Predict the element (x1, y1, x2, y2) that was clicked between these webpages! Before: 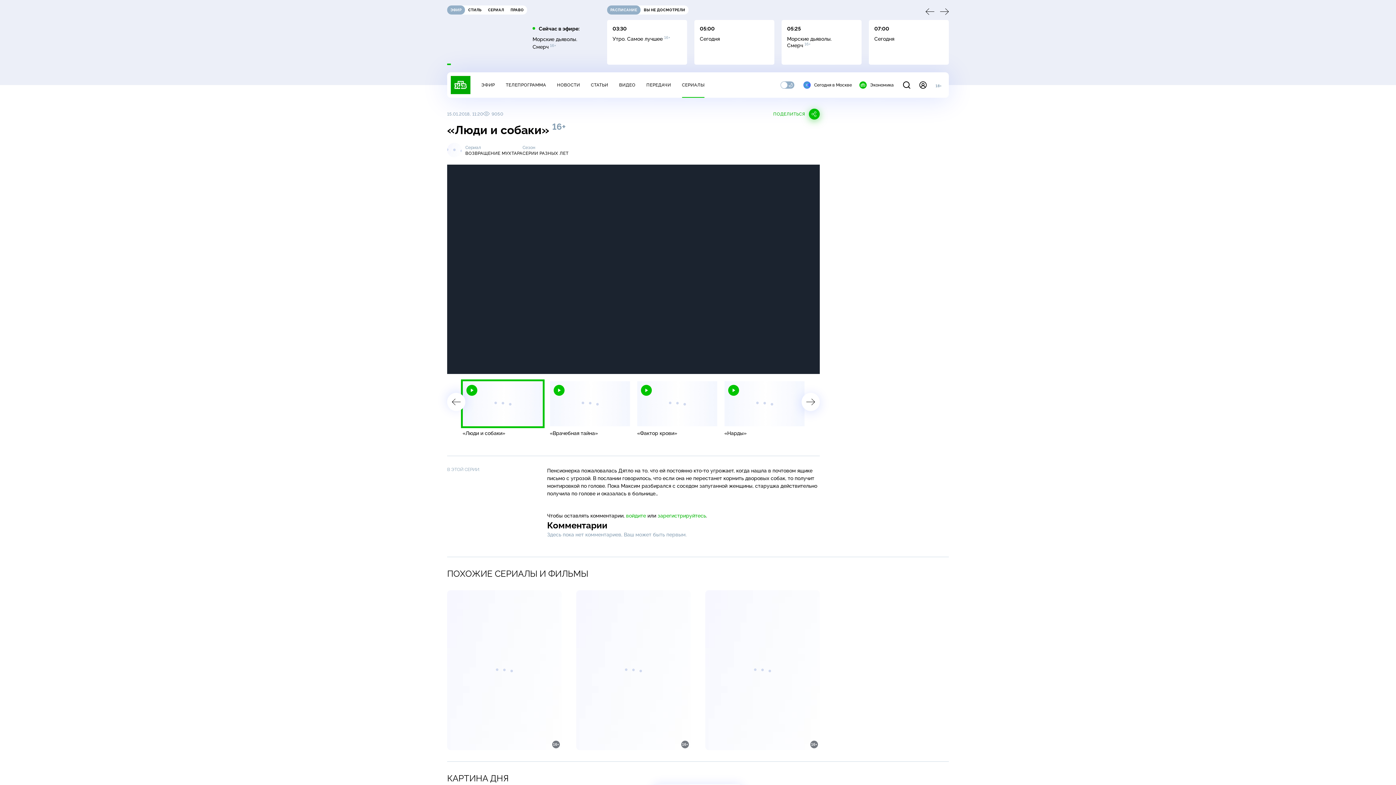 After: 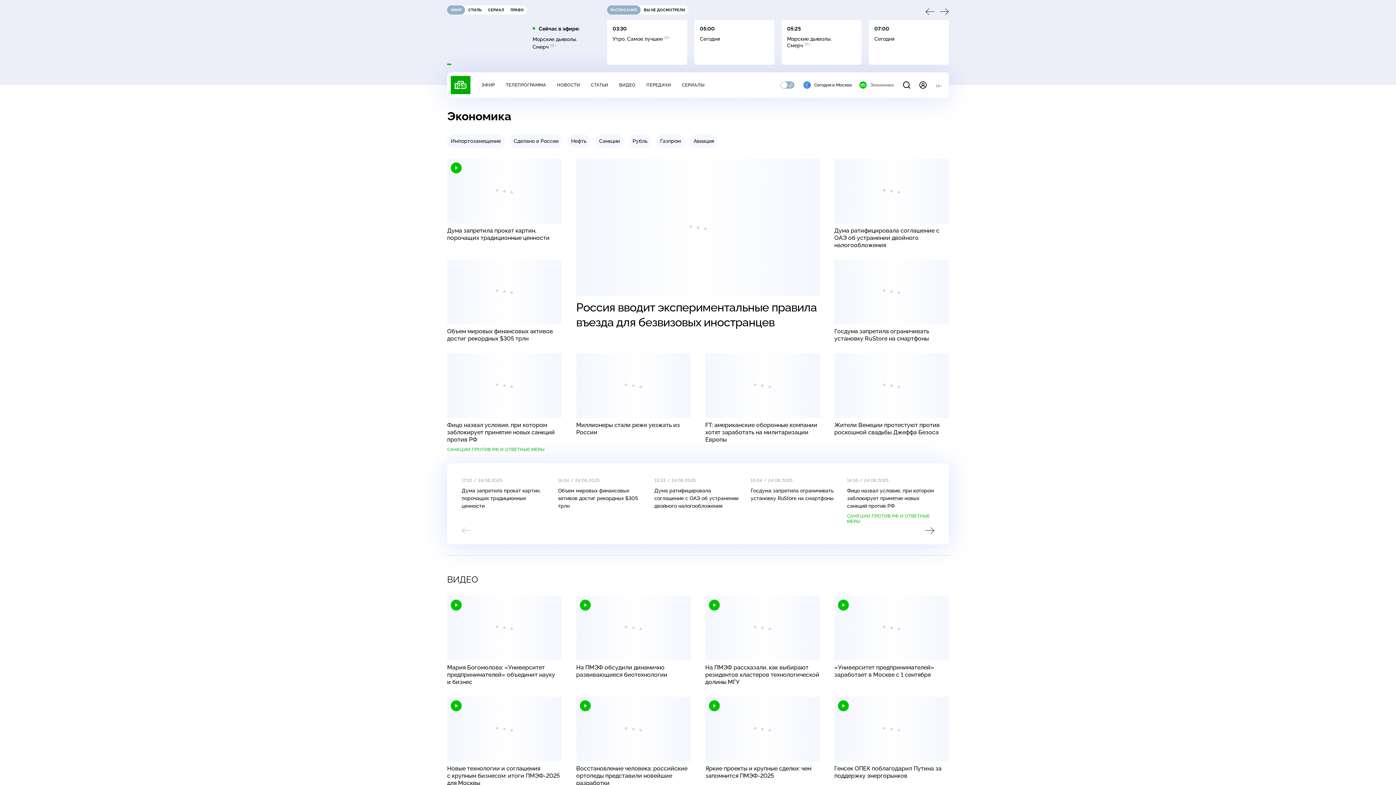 Action: bbox: (859, 81, 894, 88) label: Экономика